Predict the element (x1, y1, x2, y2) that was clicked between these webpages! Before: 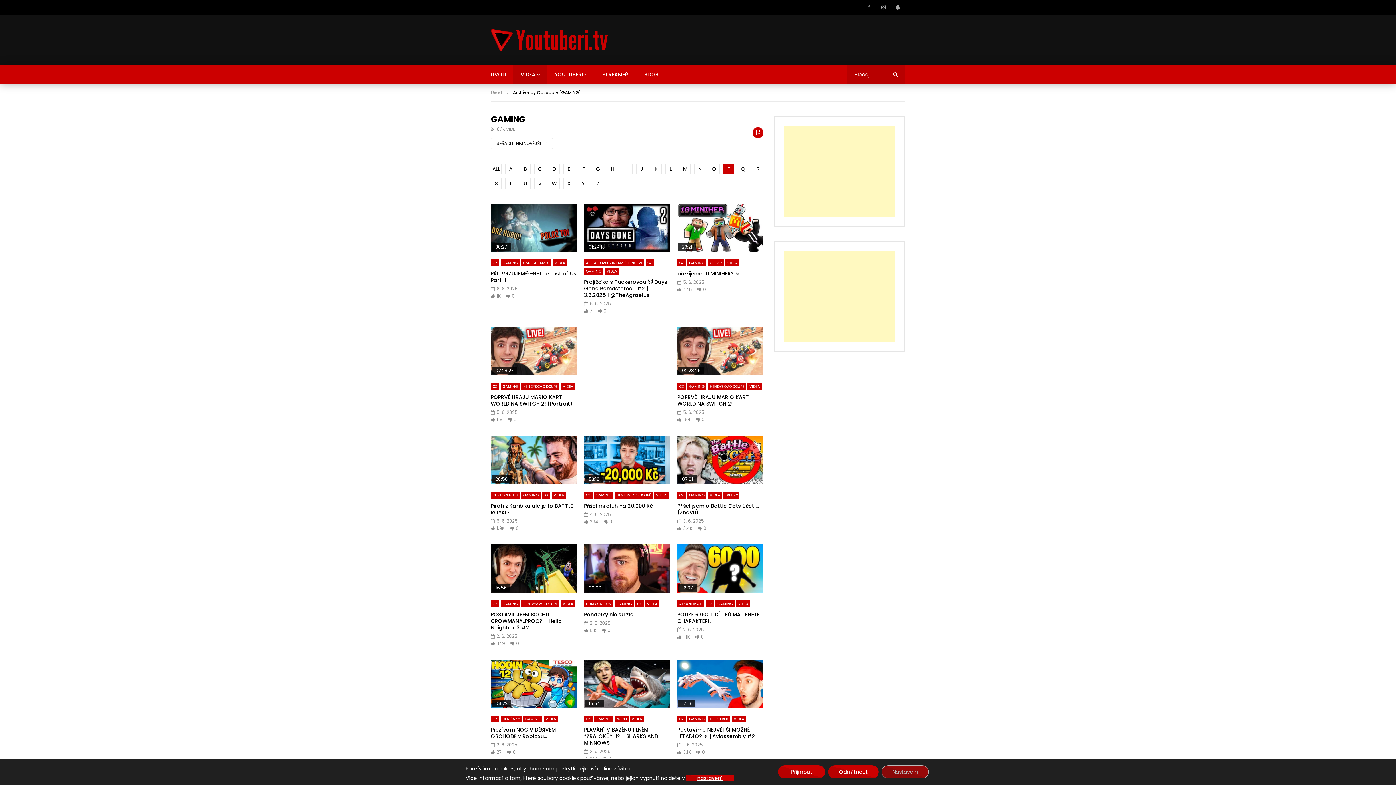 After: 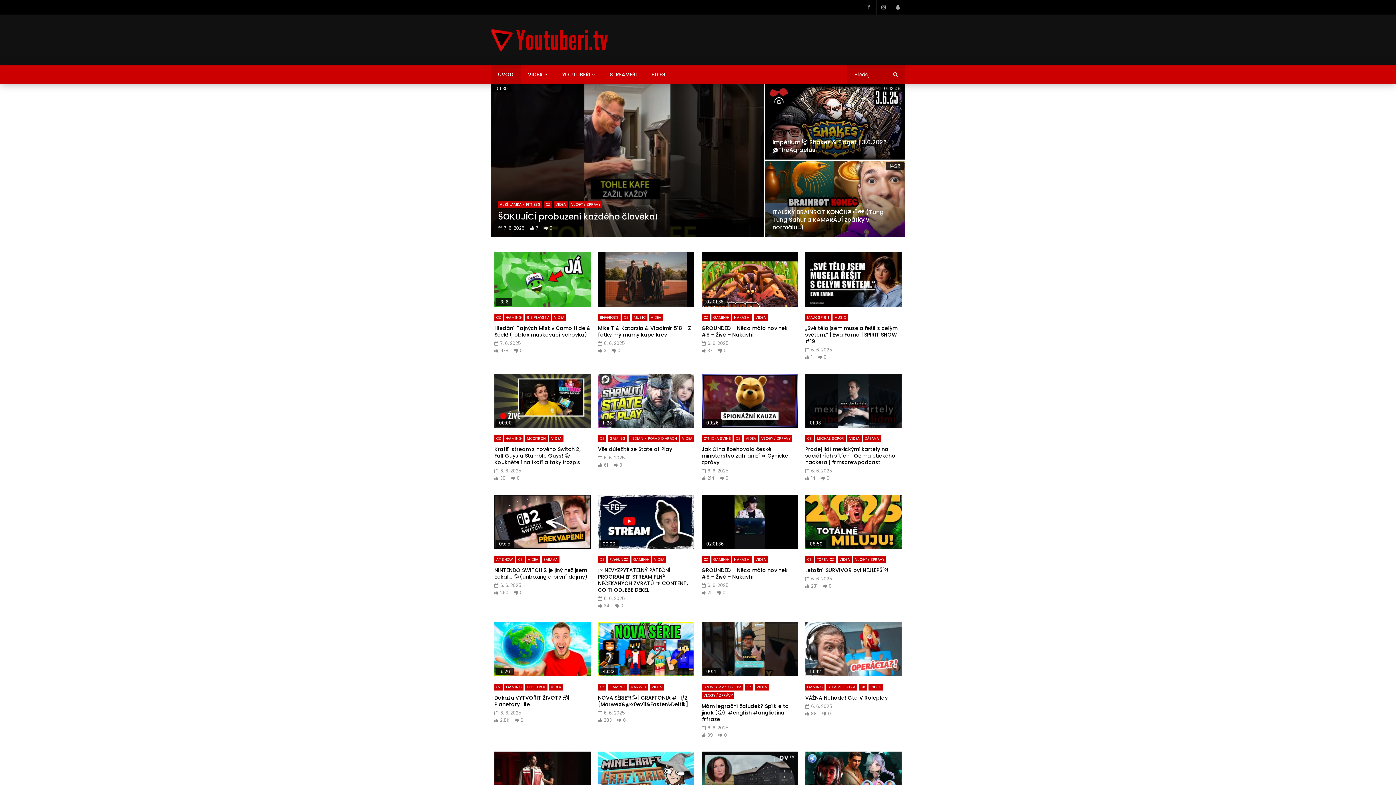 Action: label: ÚVOD bbox: (483, 65, 513, 83)